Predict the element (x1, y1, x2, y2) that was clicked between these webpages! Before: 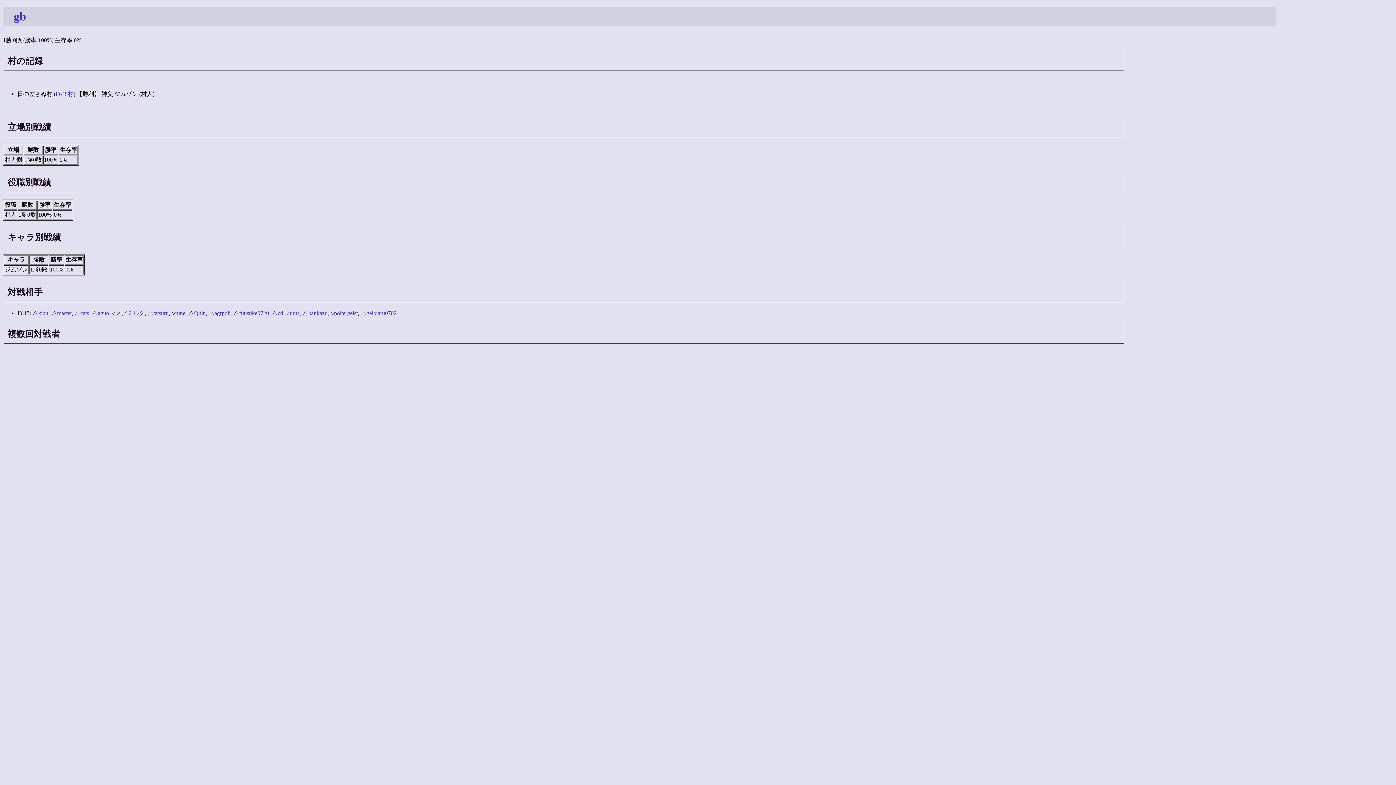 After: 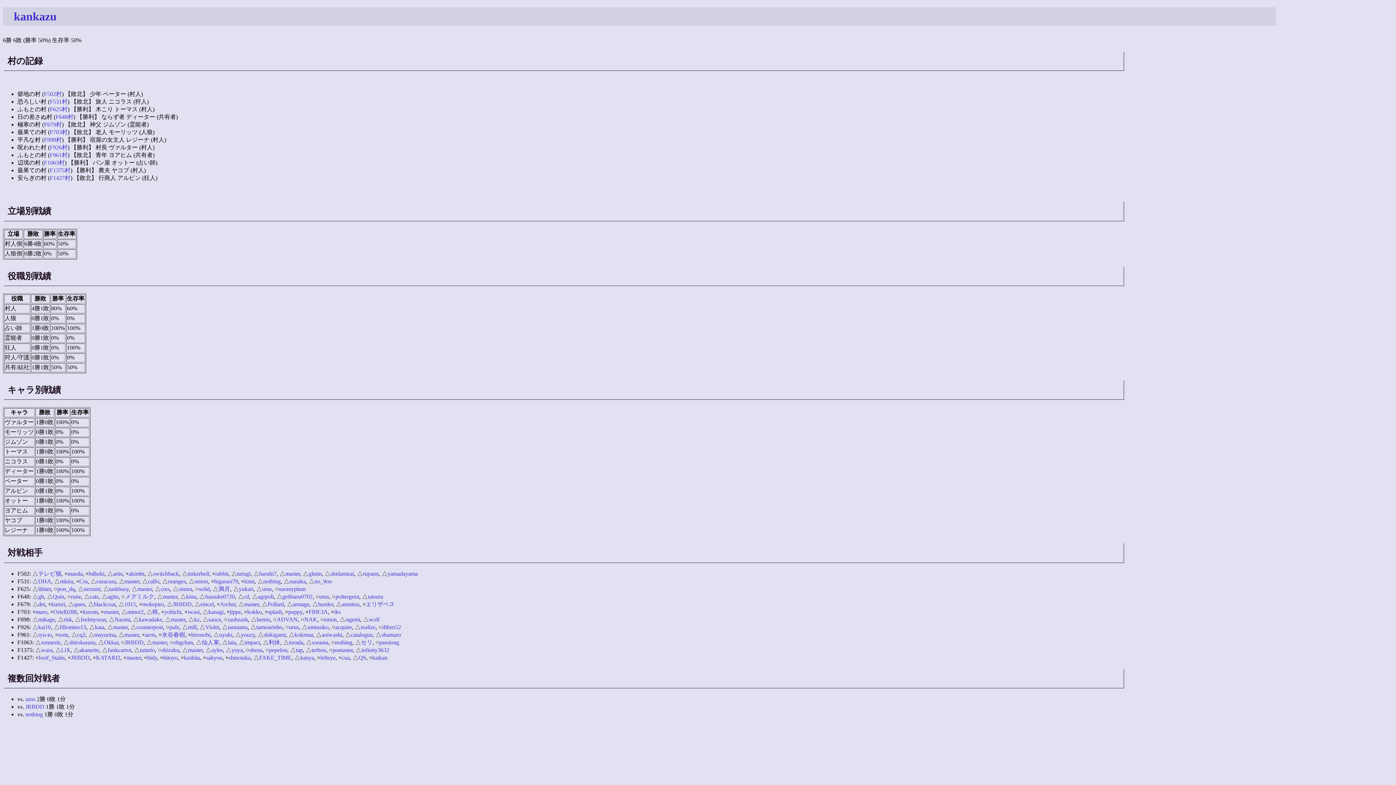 Action: bbox: (308, 310, 327, 316) label: kankazu